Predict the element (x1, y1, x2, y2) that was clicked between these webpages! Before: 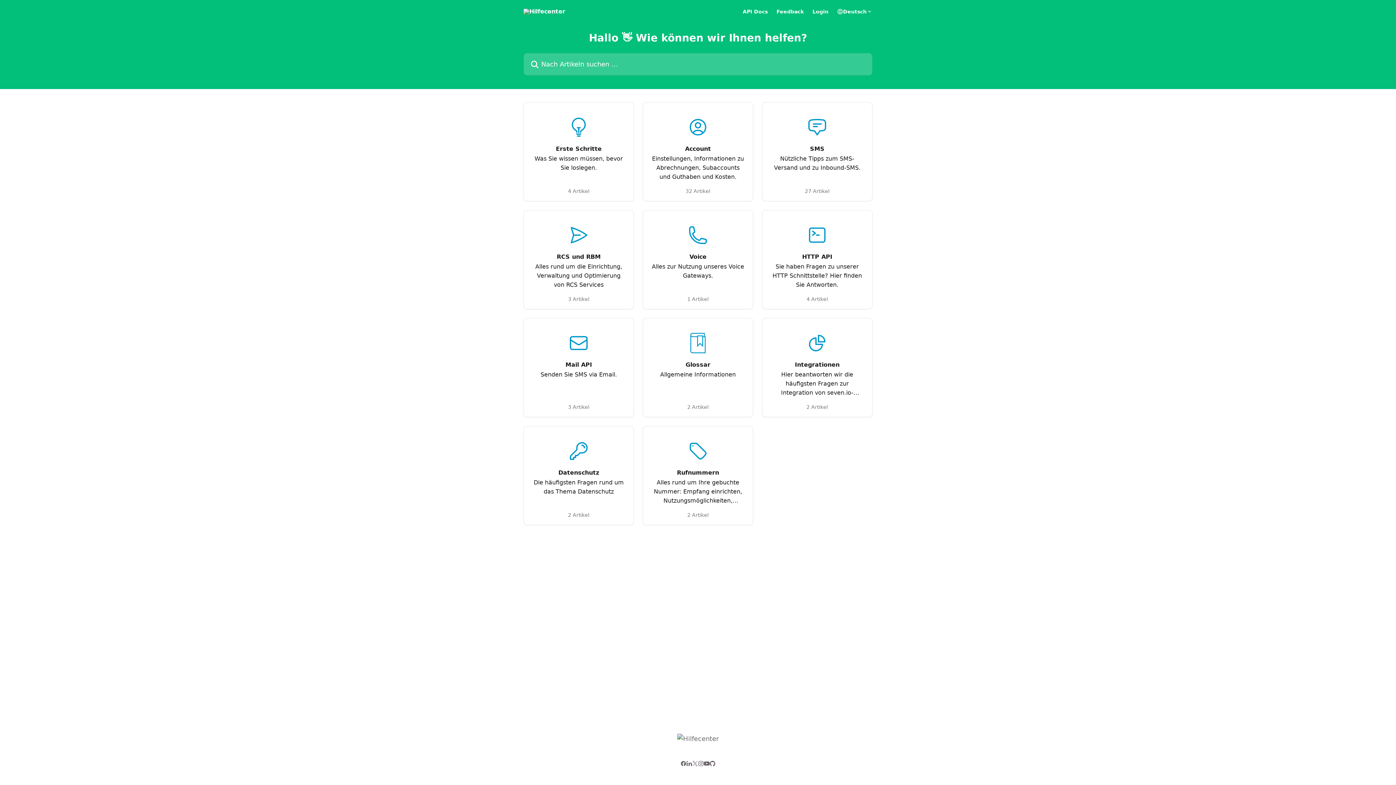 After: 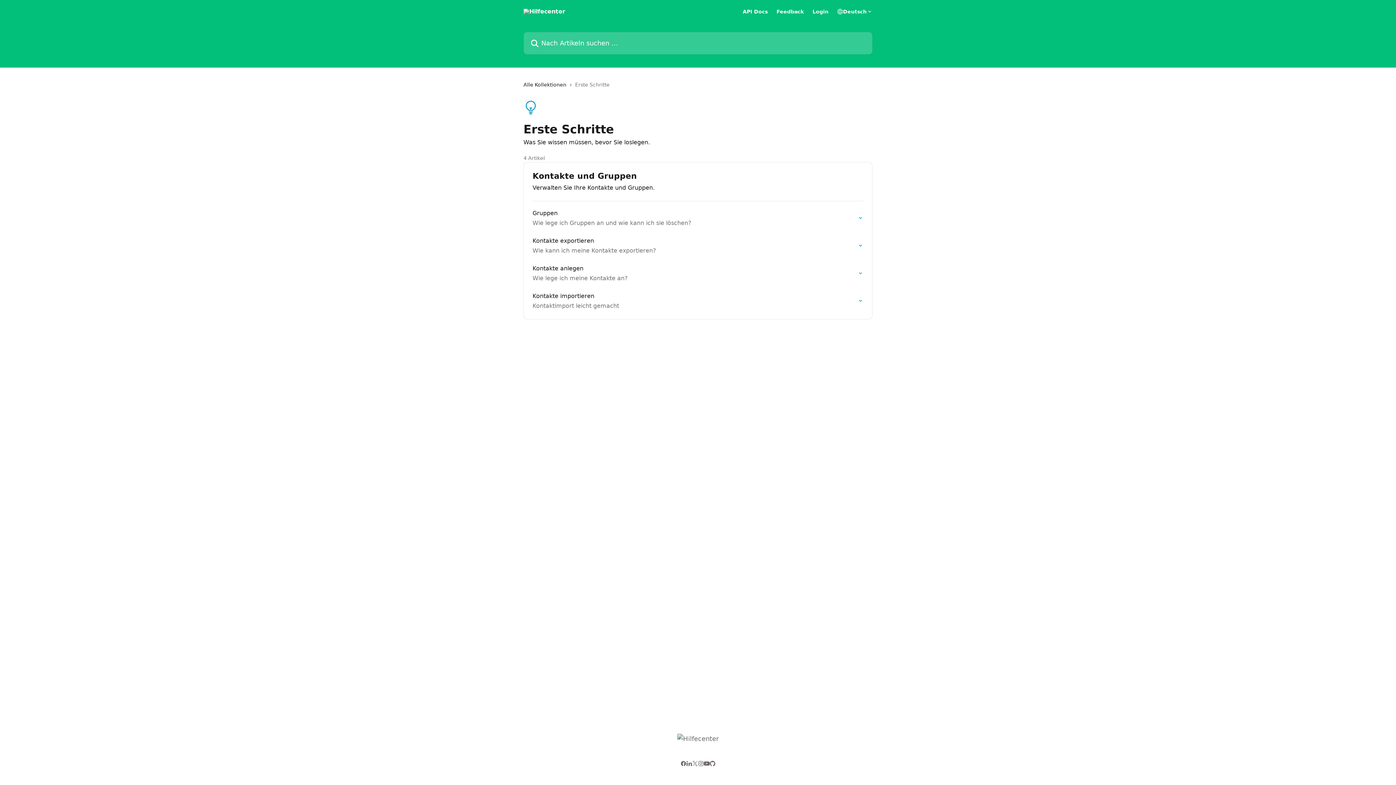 Action: label: Erste Schritte

Was Sie wissen müssen, bevor Sie loslegen.

4 Artikel bbox: (523, 102, 634, 201)